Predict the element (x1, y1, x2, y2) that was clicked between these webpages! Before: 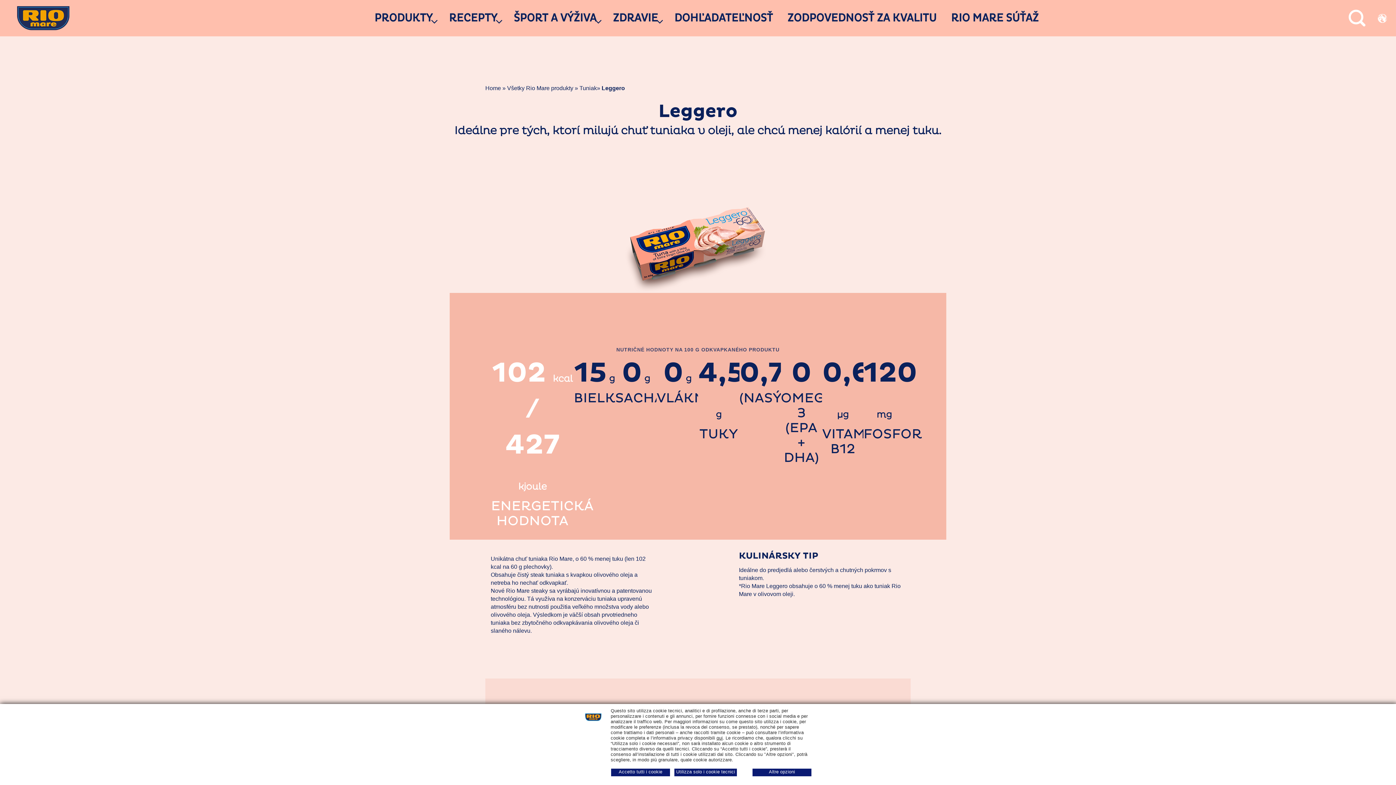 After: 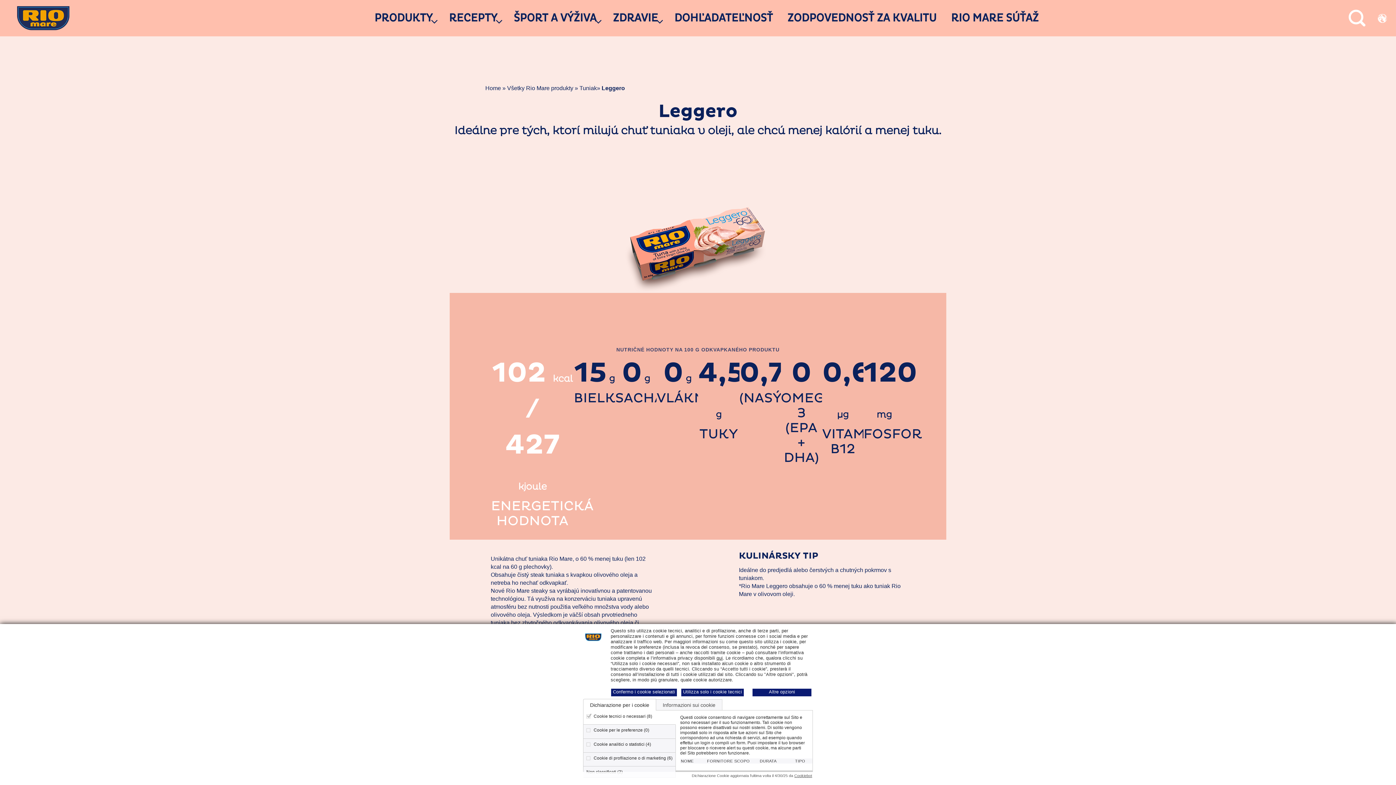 Action: bbox: (752, 769, 811, 776) label: Altre opzioni